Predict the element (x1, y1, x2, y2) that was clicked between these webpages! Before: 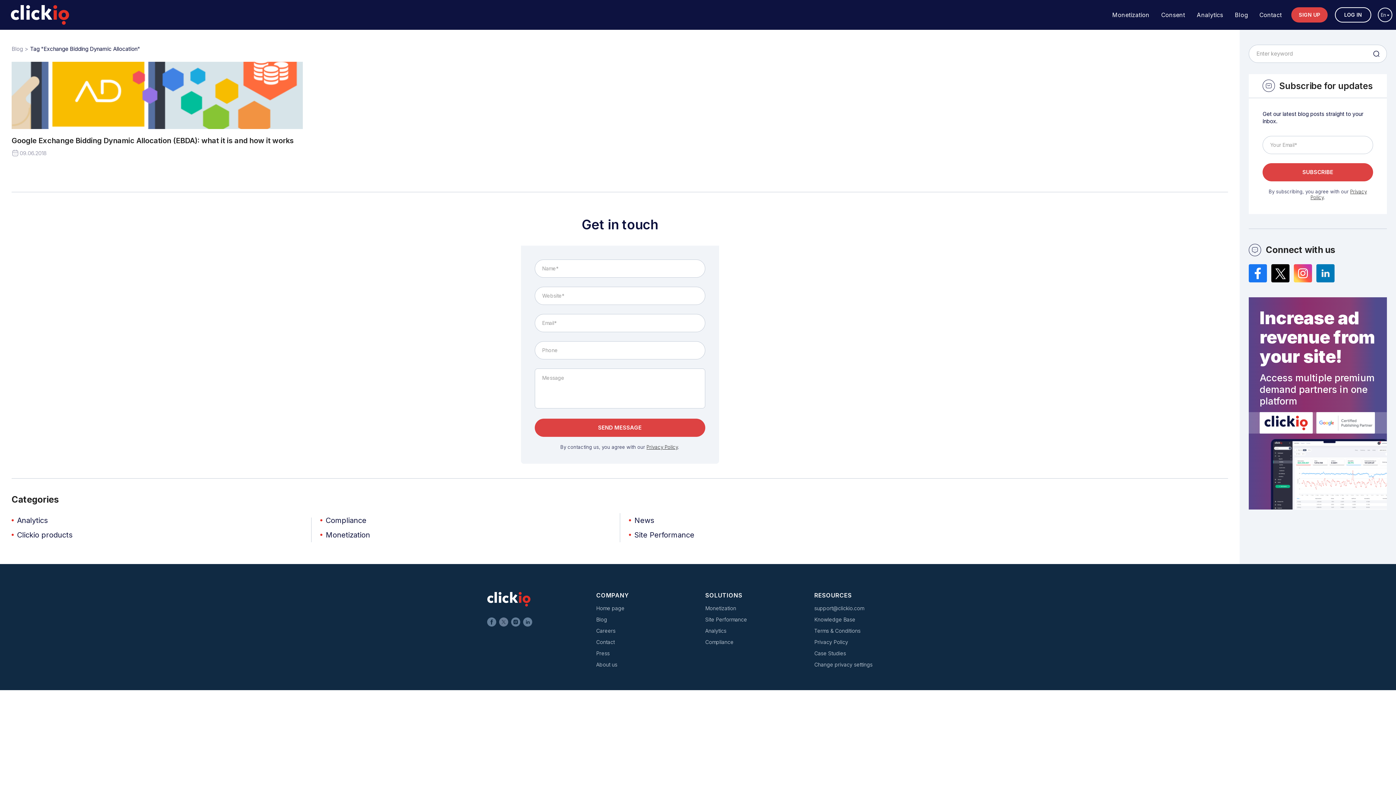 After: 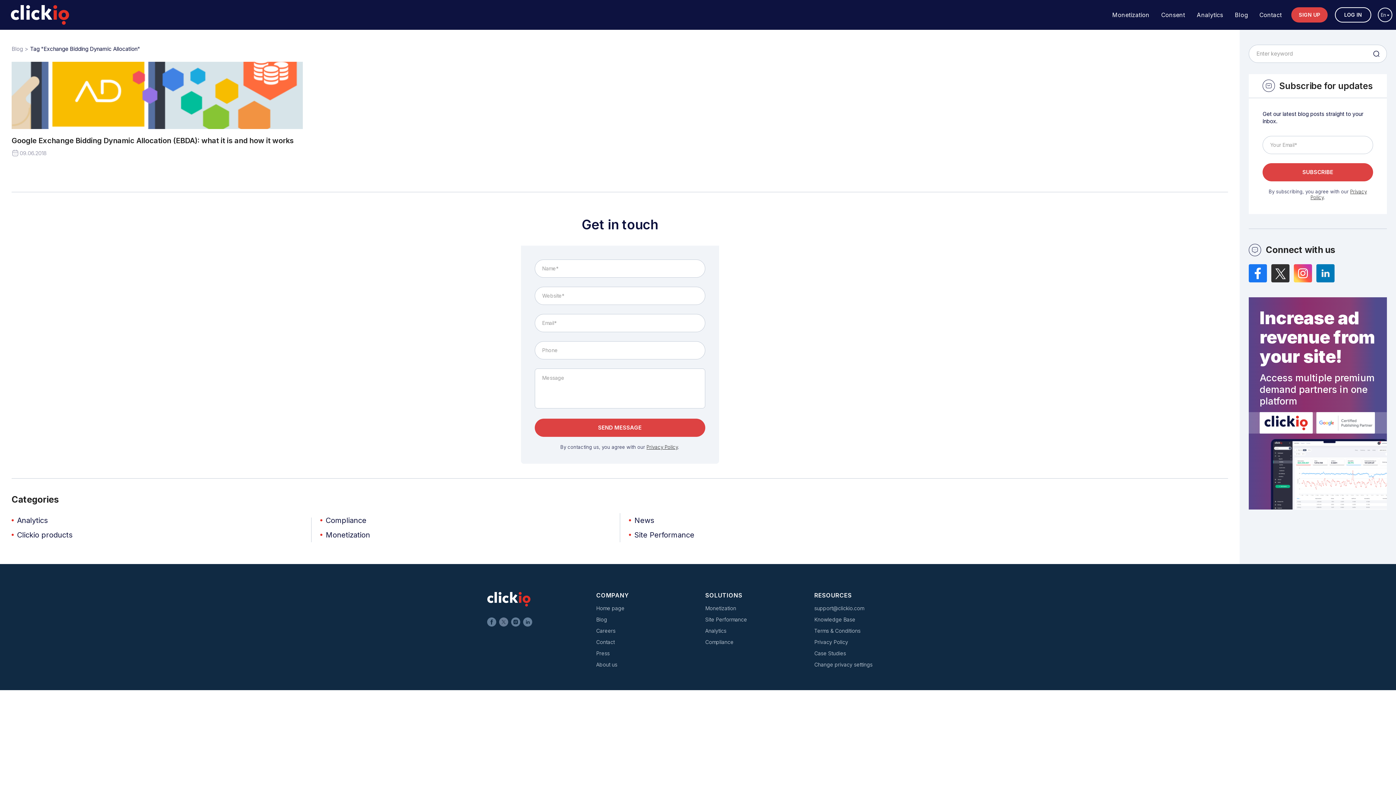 Action: label: Twitter bbox: (1271, 264, 1289, 282)